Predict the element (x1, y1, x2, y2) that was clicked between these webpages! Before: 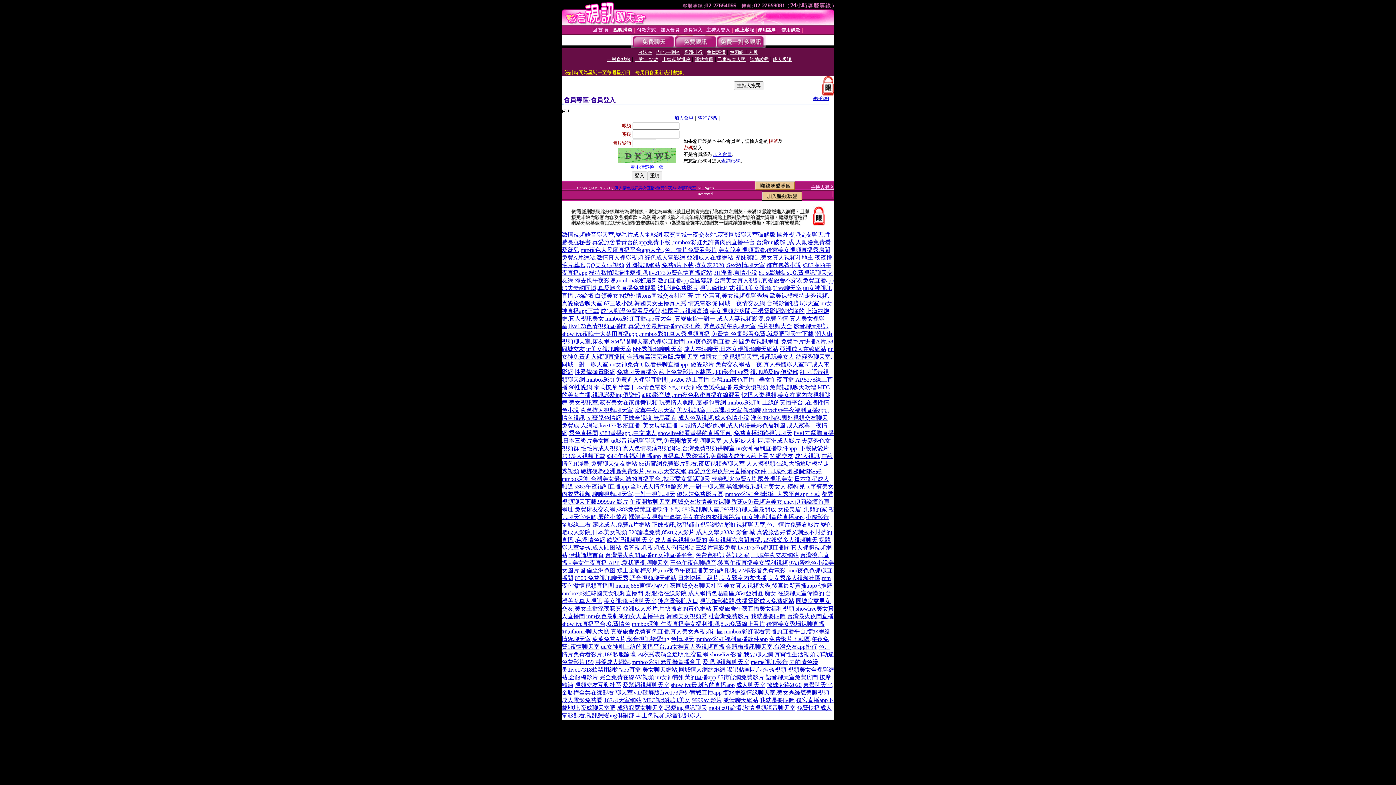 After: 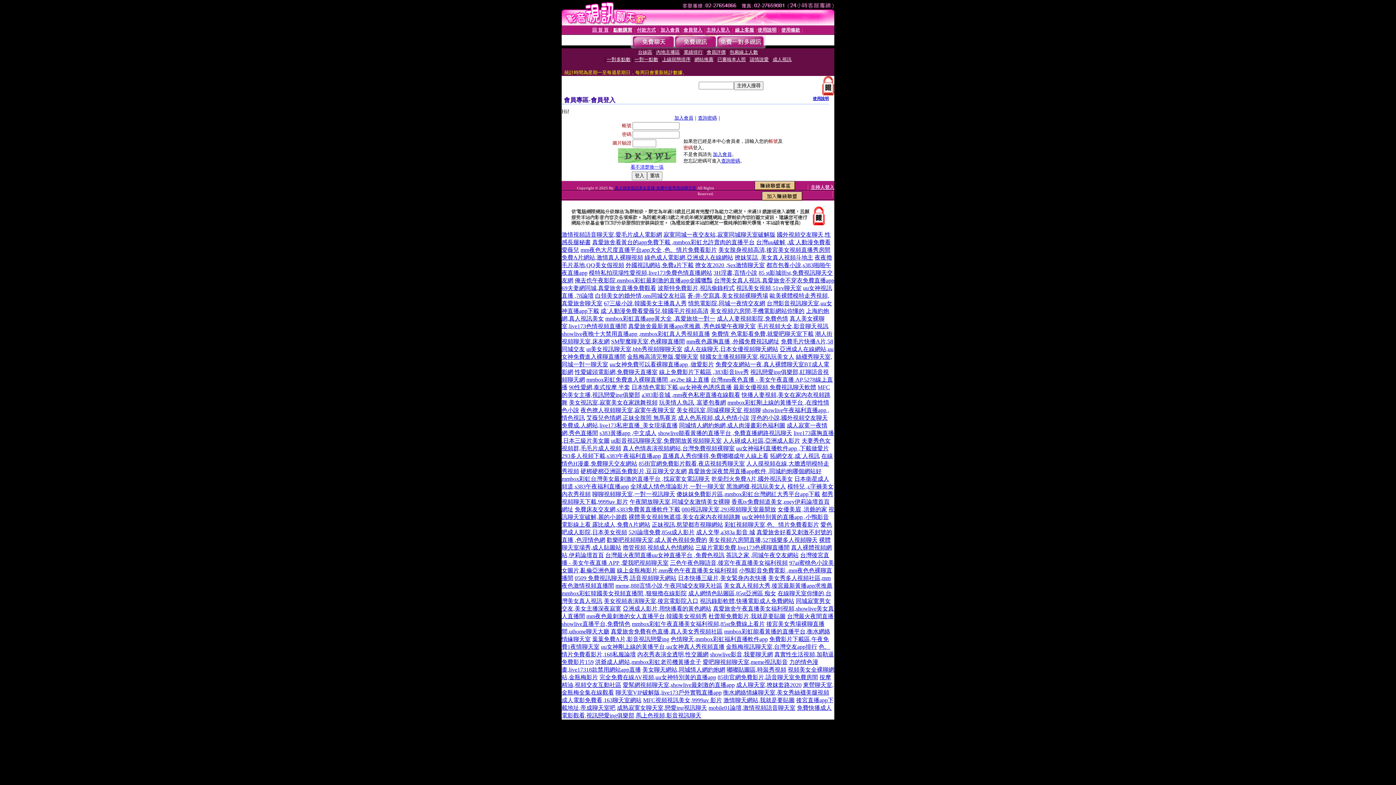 Action: label: 內衣秀表演全透明,性交圖網 bbox: (637, 651, 708, 657)